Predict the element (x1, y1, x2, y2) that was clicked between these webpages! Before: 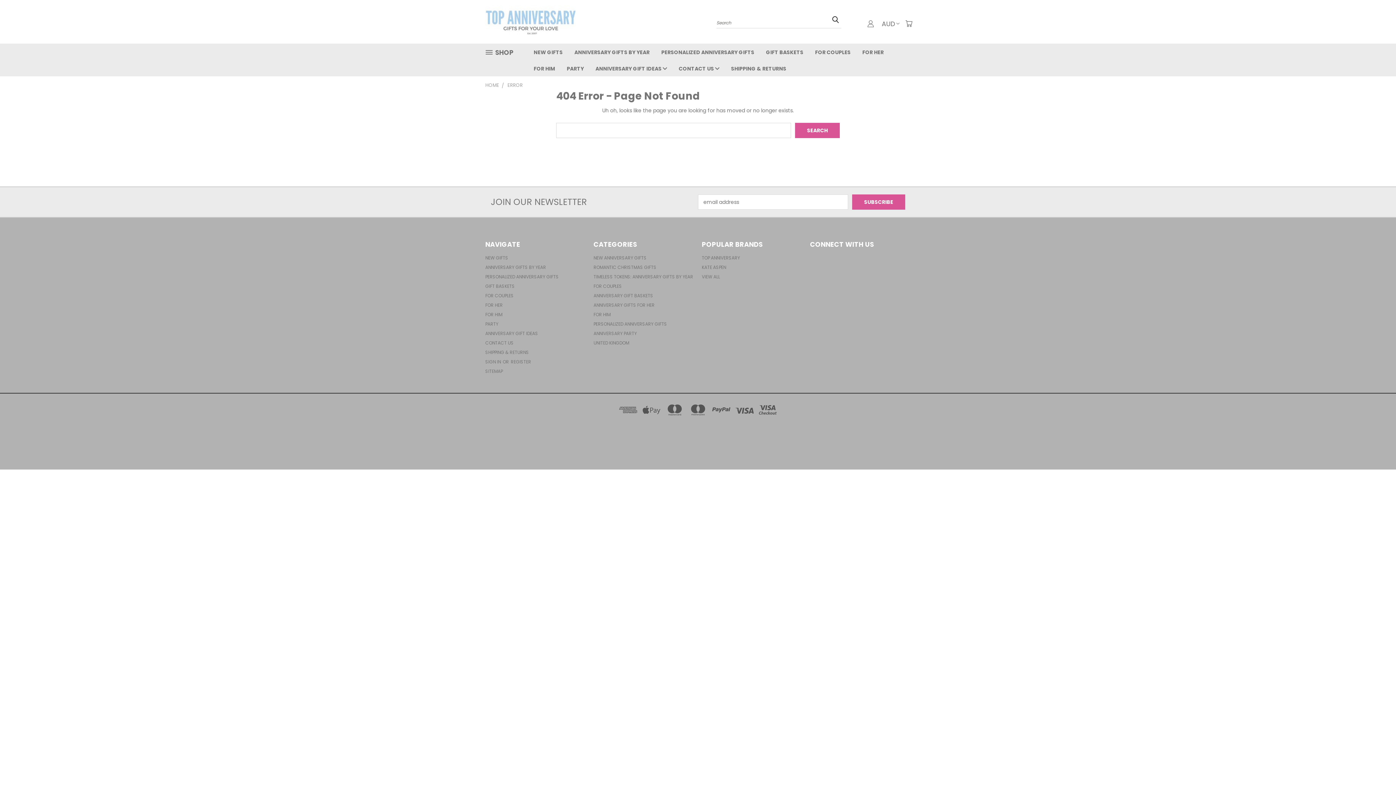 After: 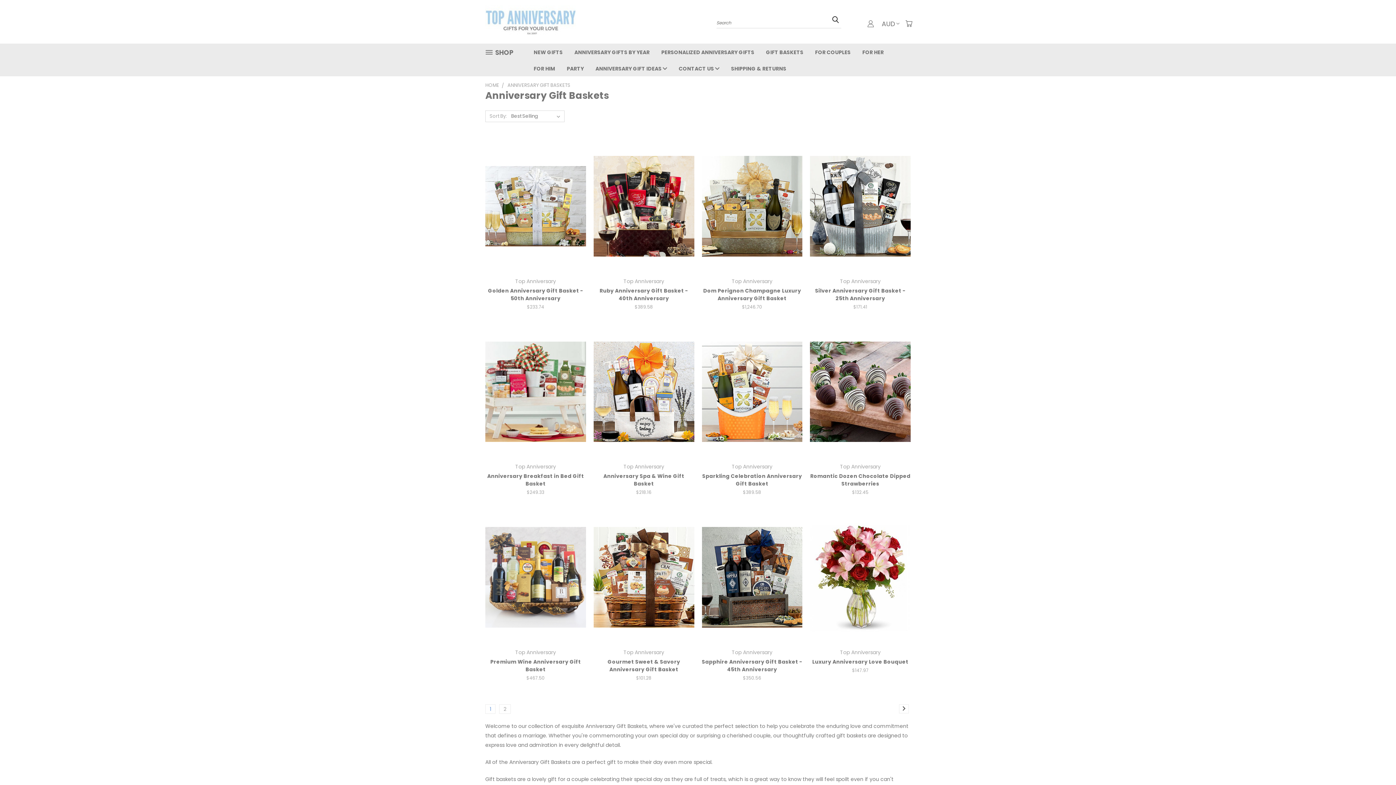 Action: label: GIFT BASKETS bbox: (485, 283, 514, 292)